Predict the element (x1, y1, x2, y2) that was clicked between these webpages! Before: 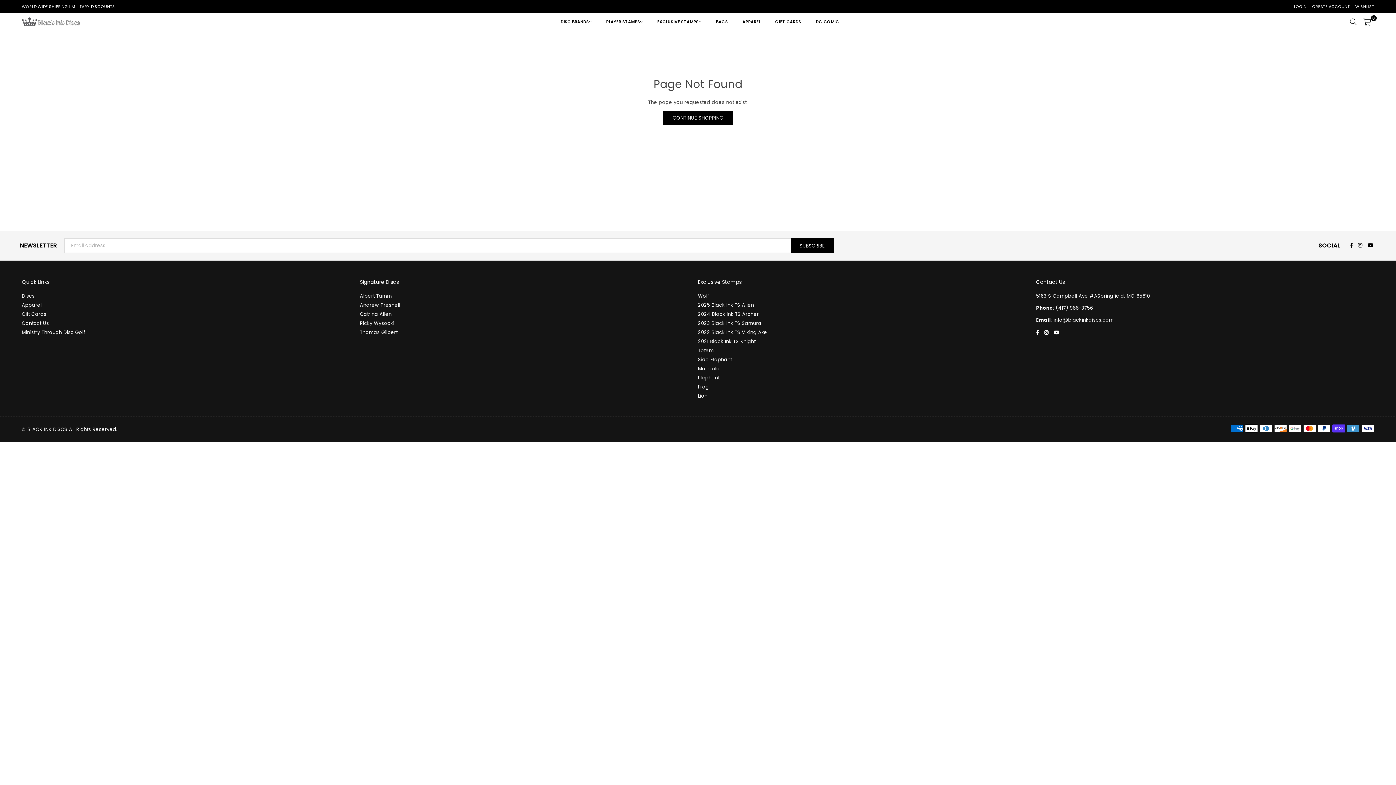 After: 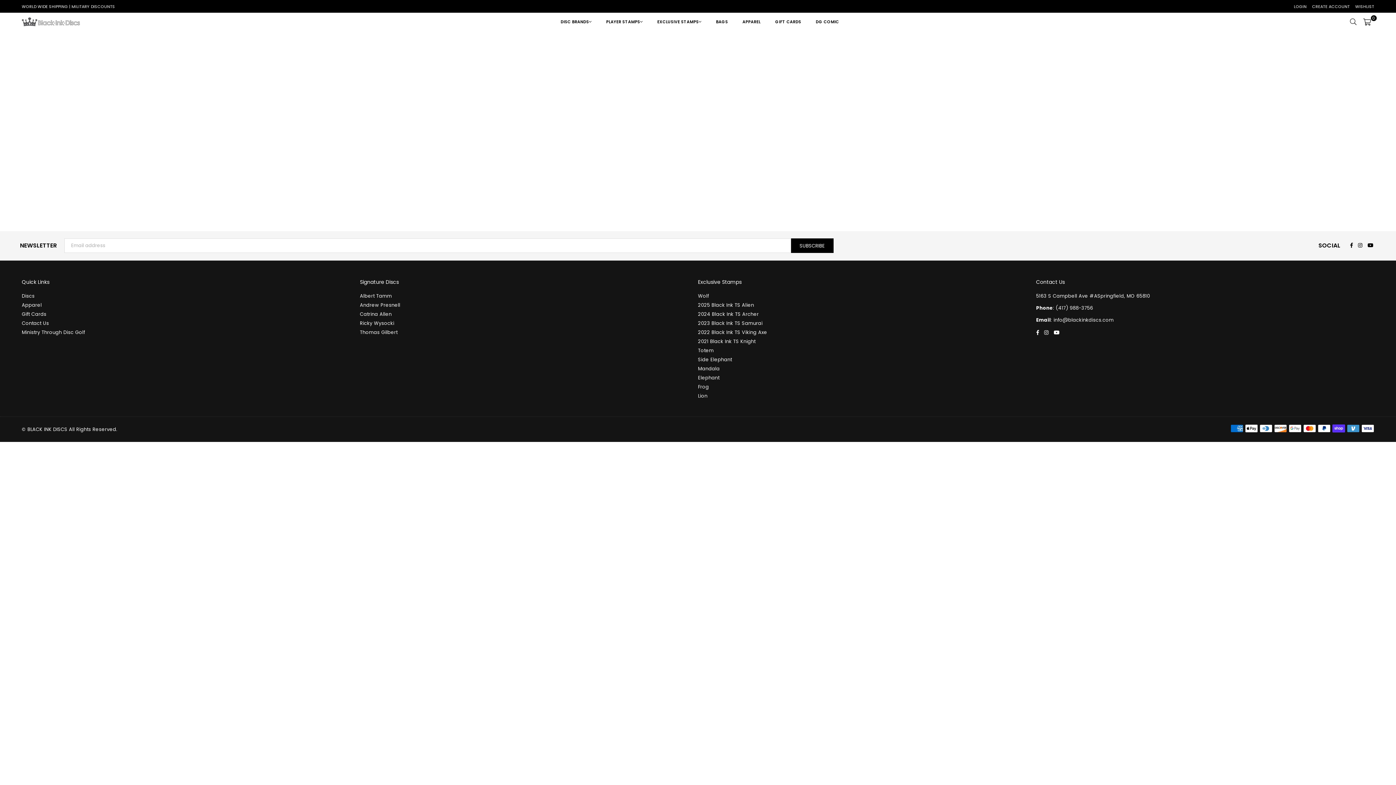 Action: label: MILITARY DISCOUNTS bbox: (71, 3, 115, 9)